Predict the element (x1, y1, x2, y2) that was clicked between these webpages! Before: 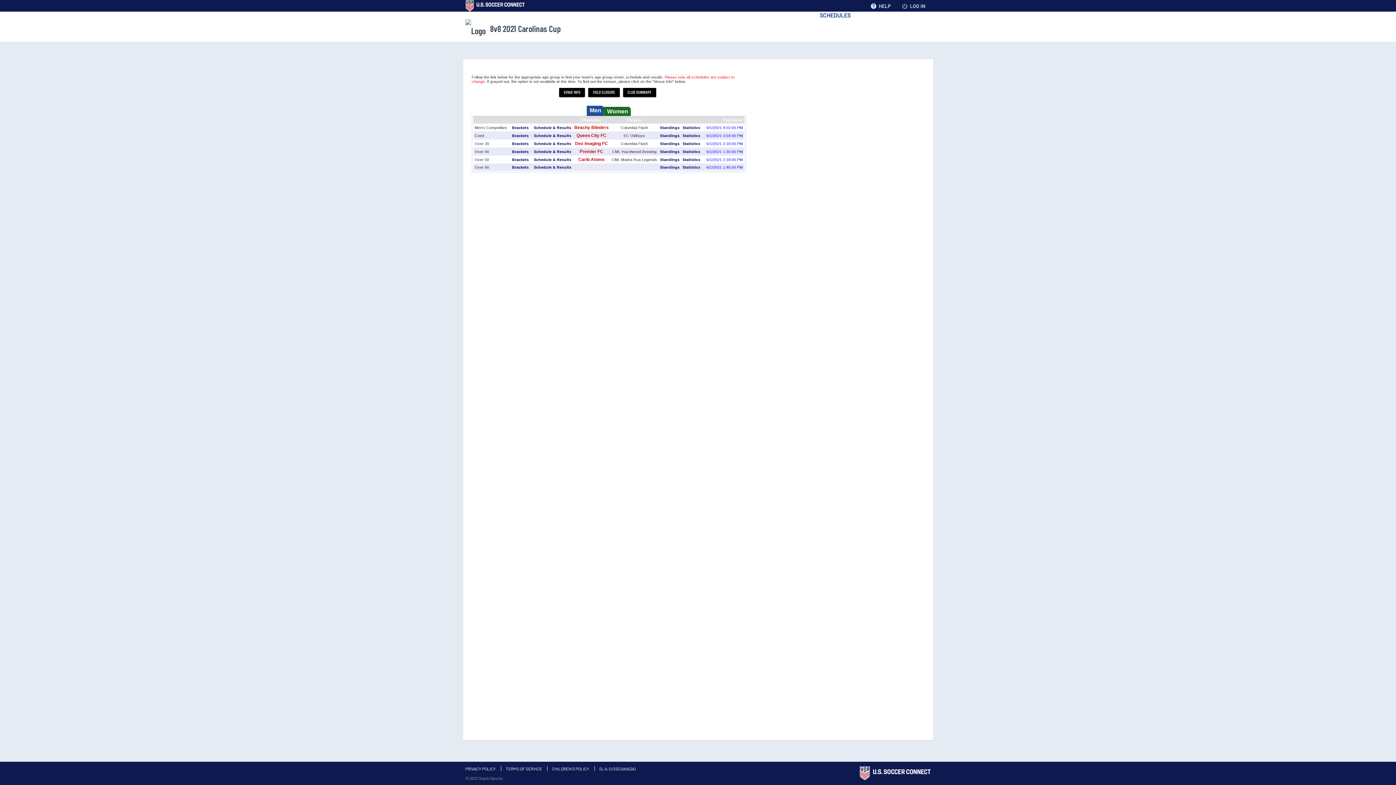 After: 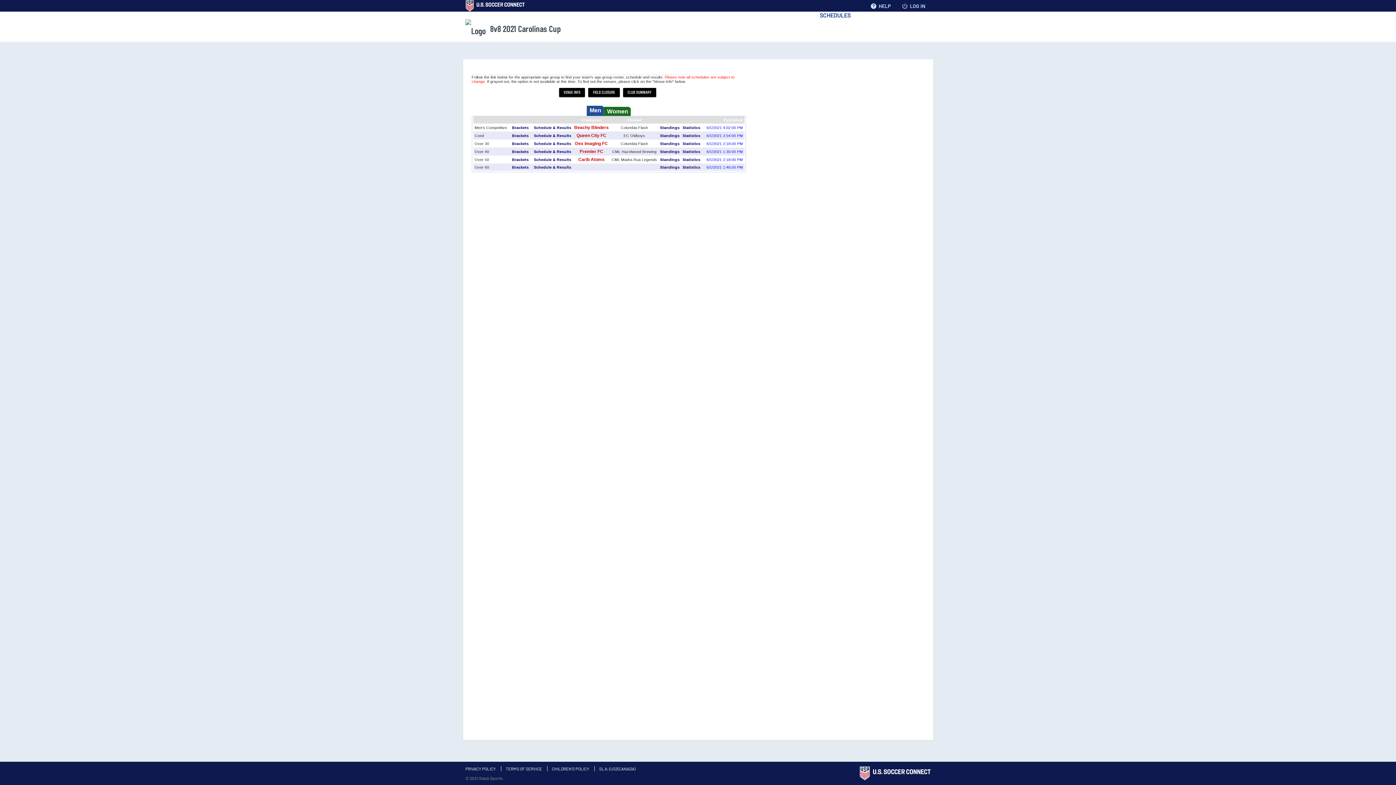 Action: label: 8v8 2021 Carolinas Cup bbox: (465, 17, 561, 40)